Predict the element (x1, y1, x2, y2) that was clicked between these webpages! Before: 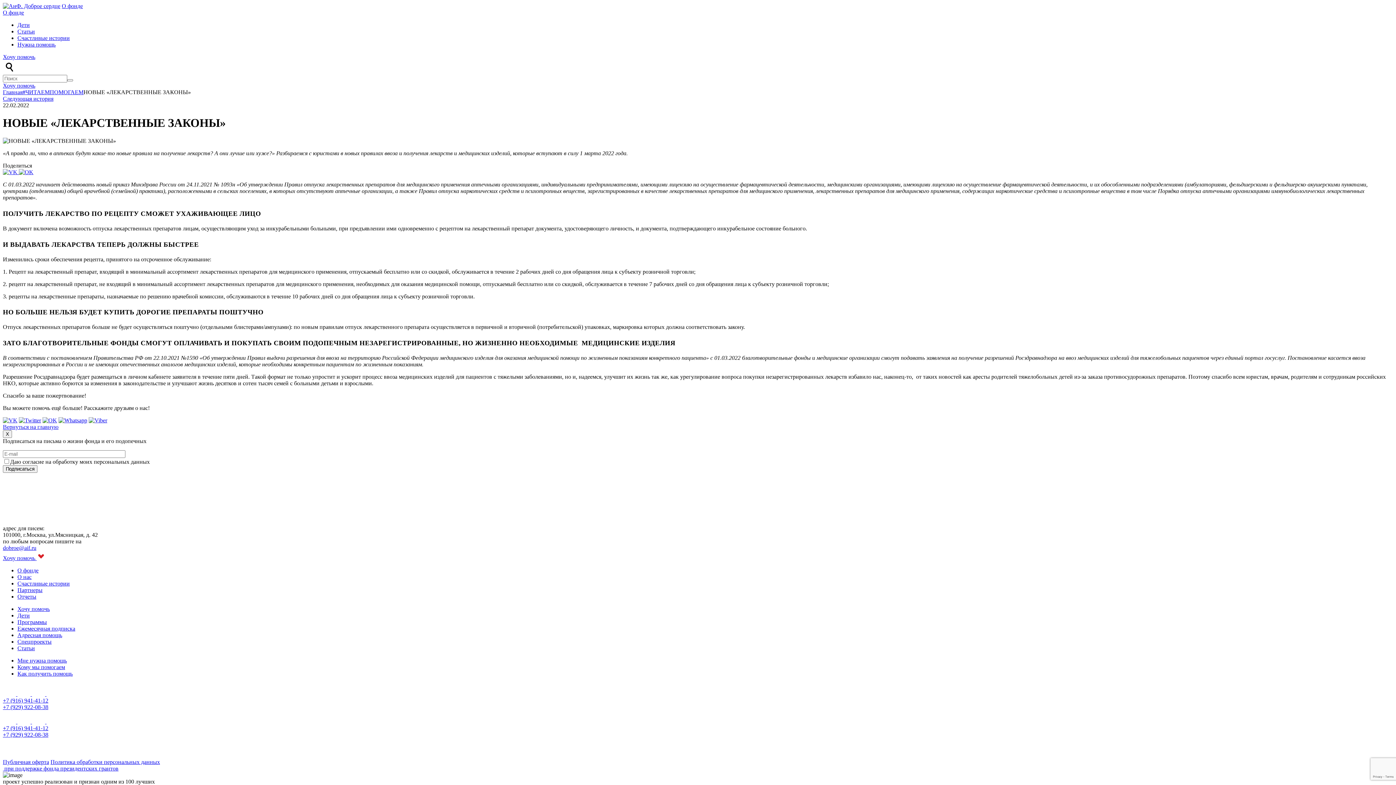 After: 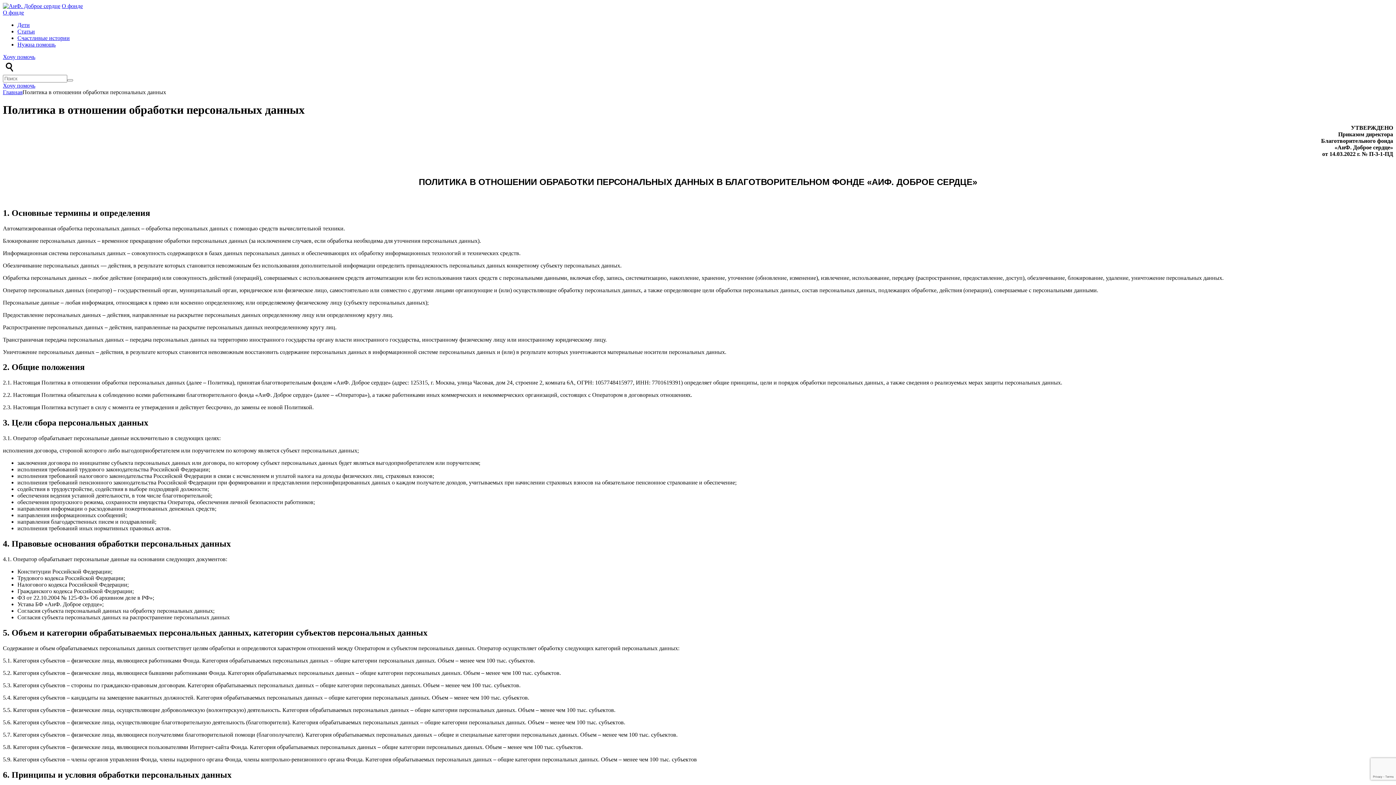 Action: bbox: (50, 759, 160, 765) label: Политика обработки персональных данных